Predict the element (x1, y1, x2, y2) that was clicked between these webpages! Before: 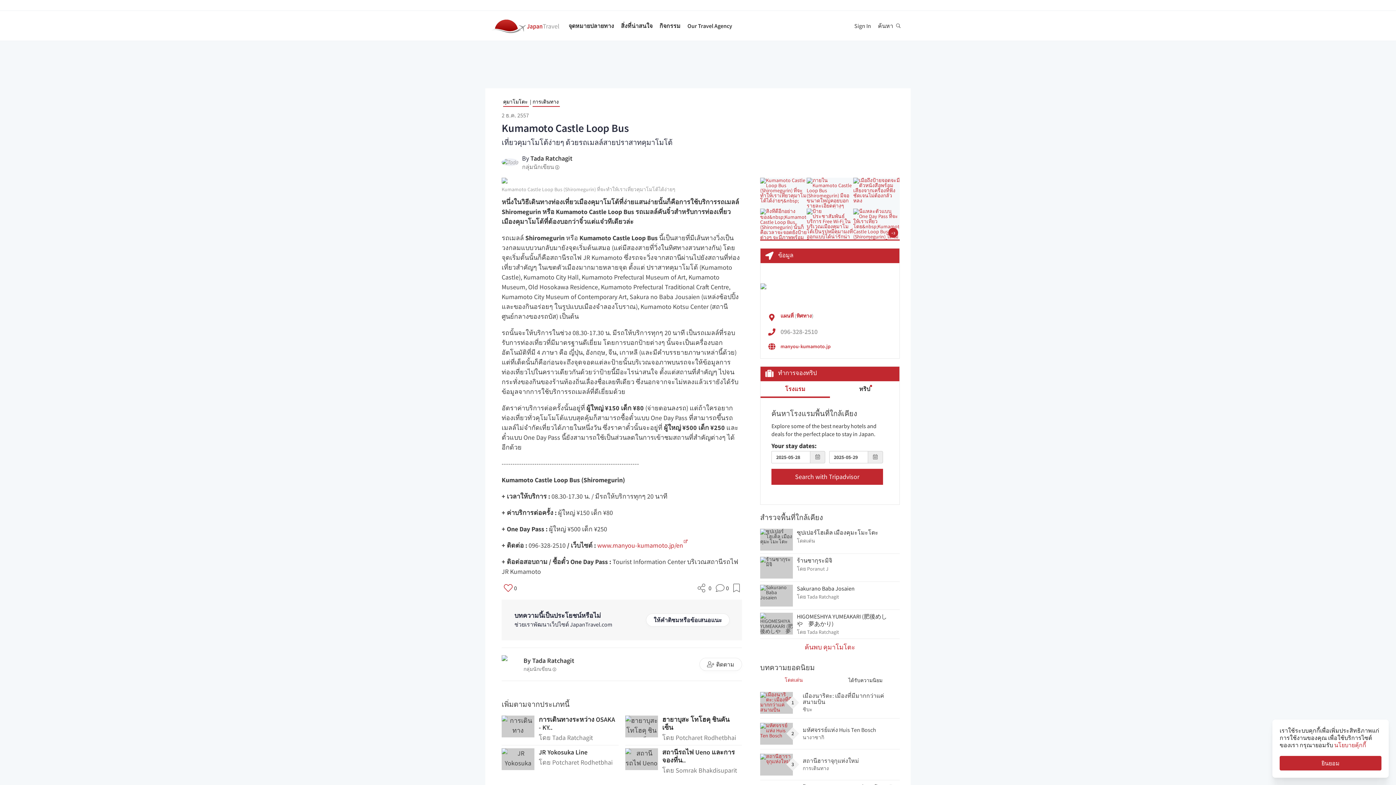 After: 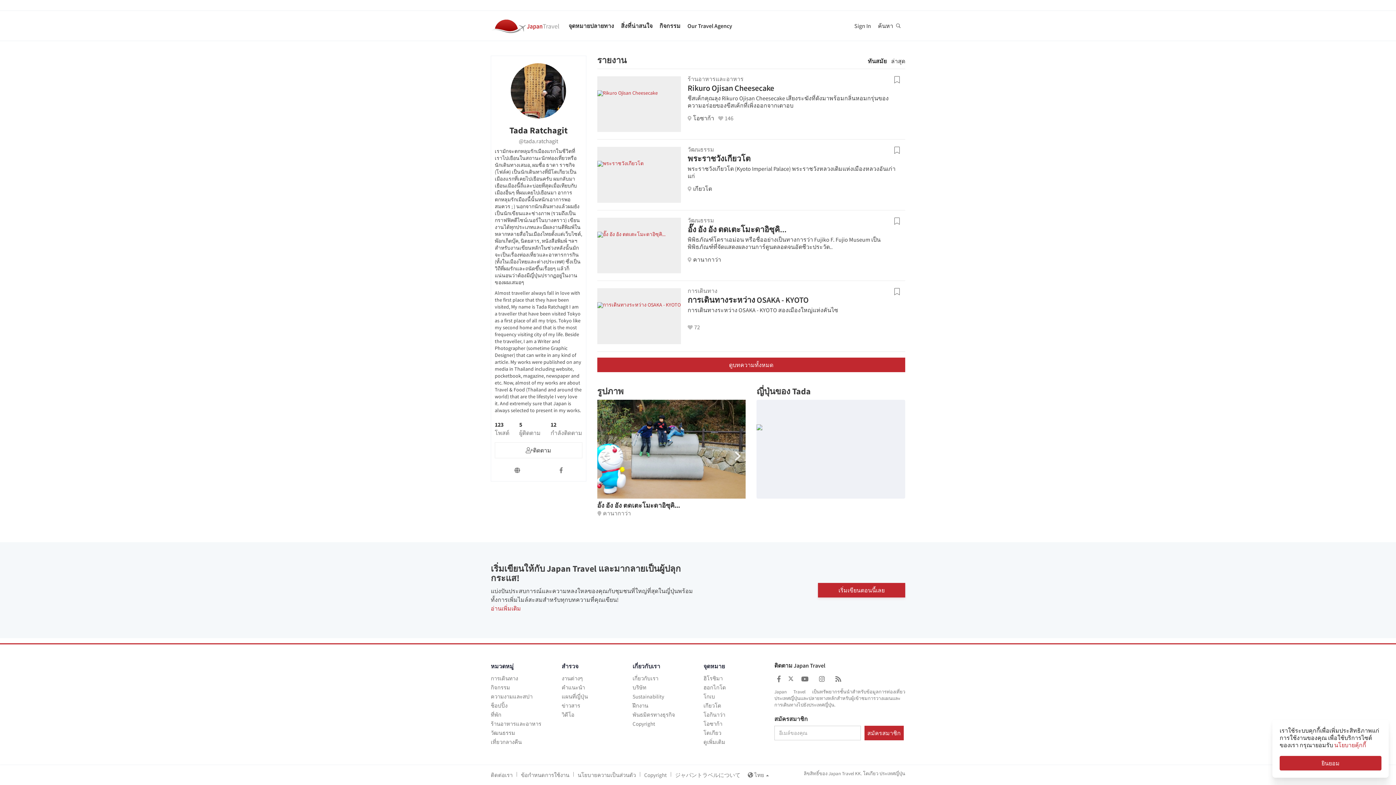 Action: label: Tada Ratchagit bbox: (552, 733, 593, 742)